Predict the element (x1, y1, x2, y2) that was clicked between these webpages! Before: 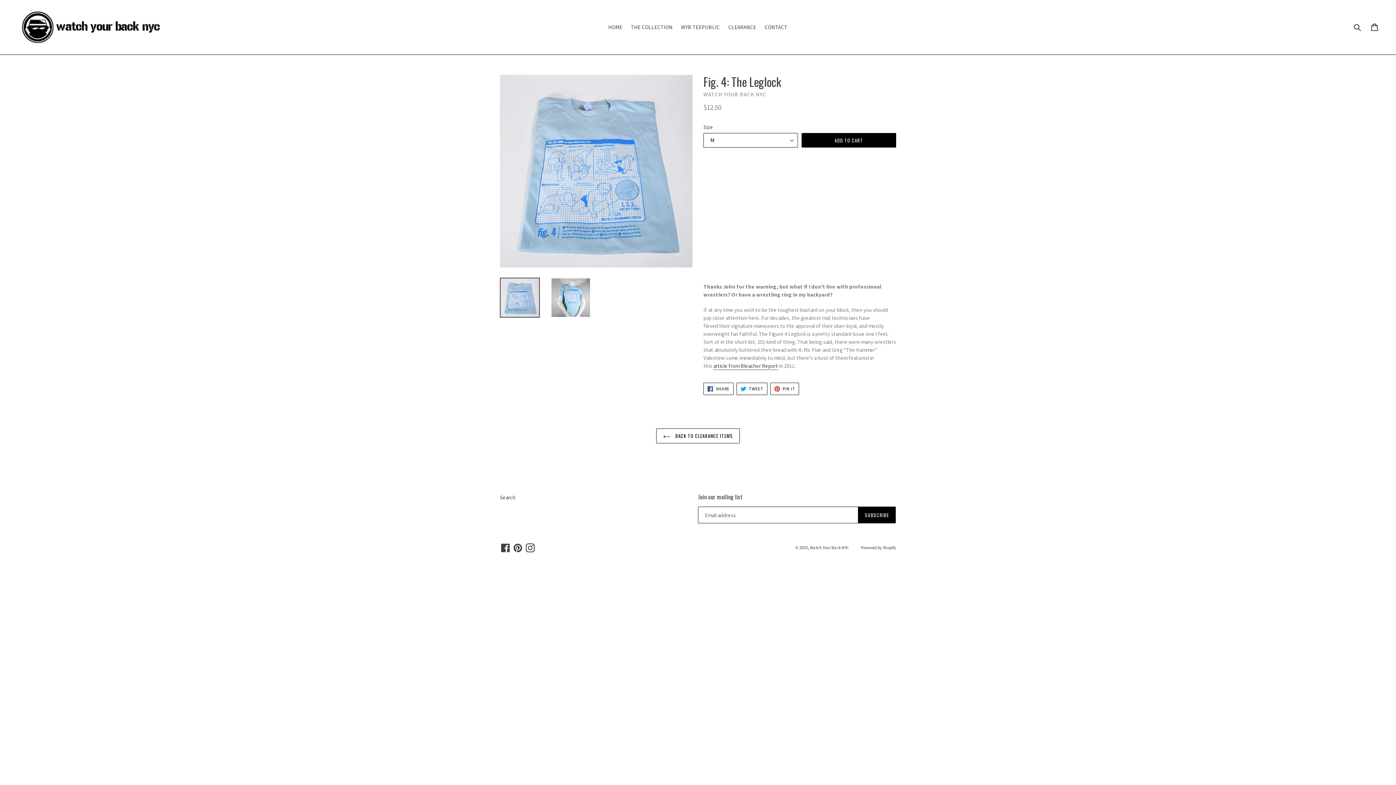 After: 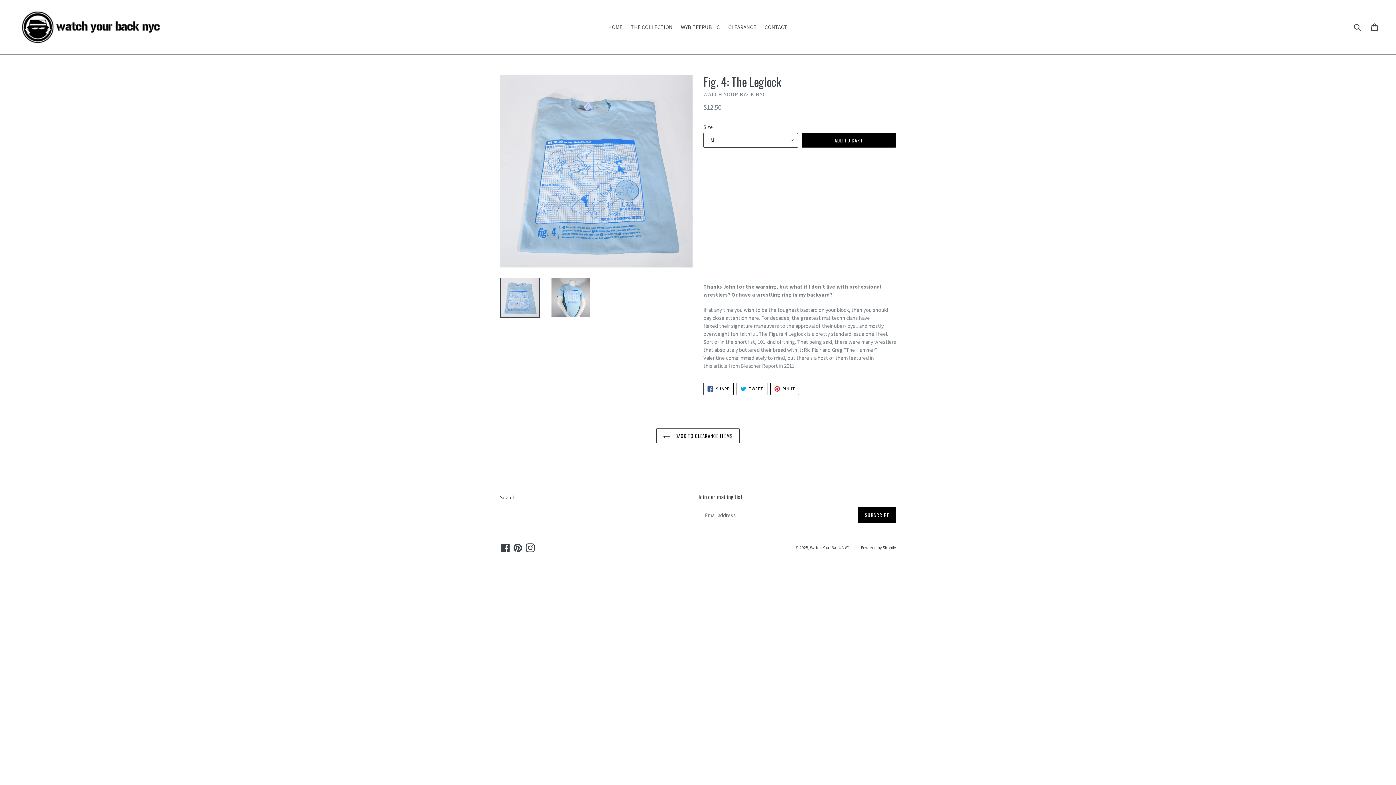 Action: bbox: (713, 362, 778, 370) label: article from Bleacher Report